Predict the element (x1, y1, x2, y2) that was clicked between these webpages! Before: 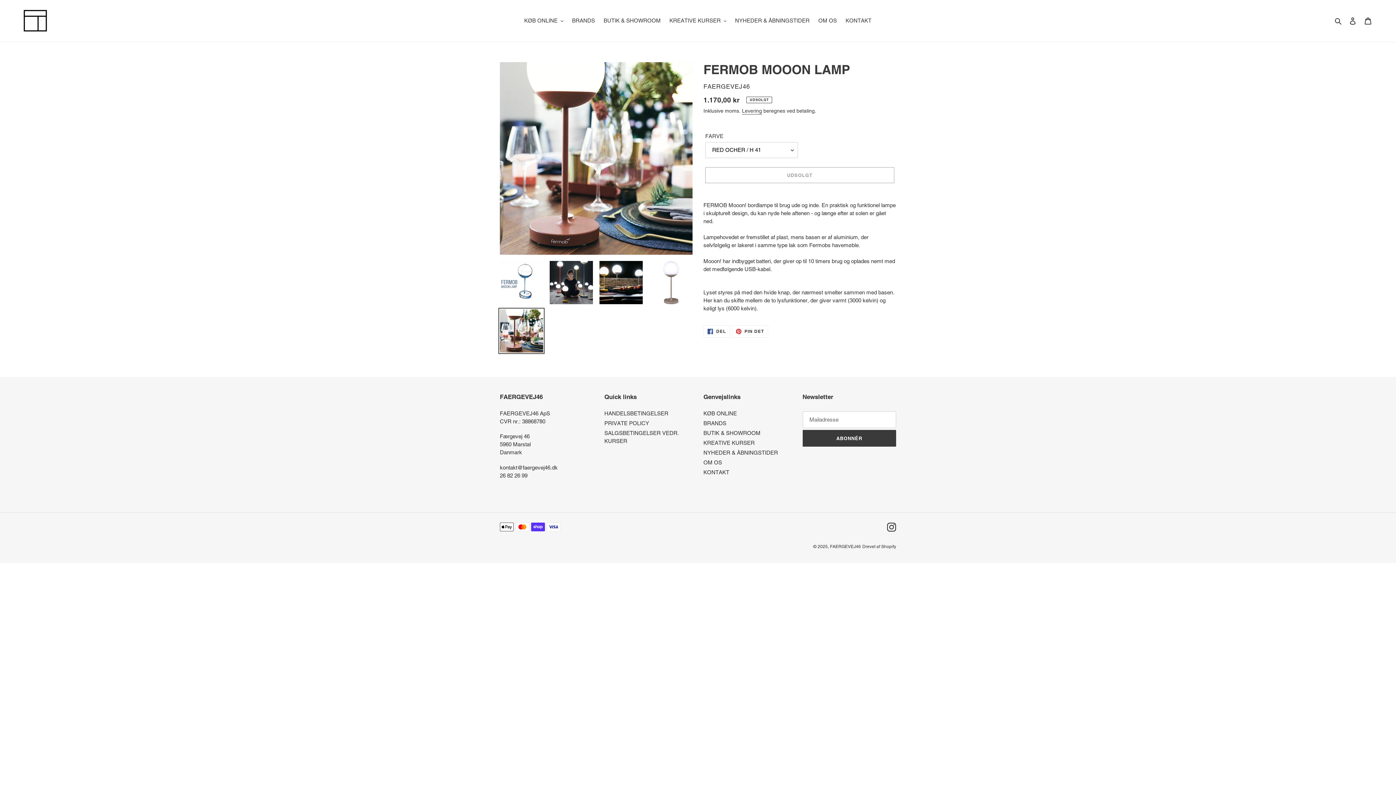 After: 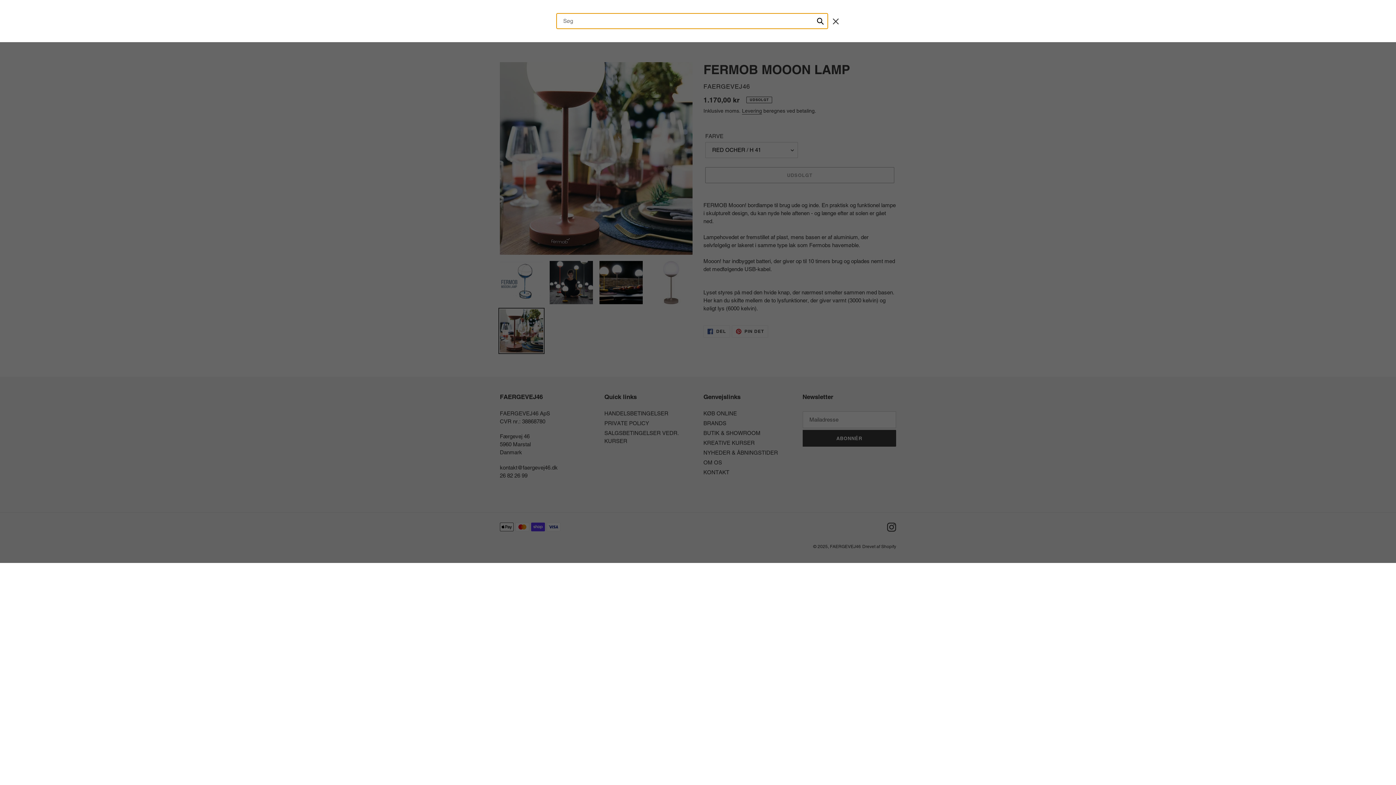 Action: label: Søg bbox: (1332, 16, 1345, 25)